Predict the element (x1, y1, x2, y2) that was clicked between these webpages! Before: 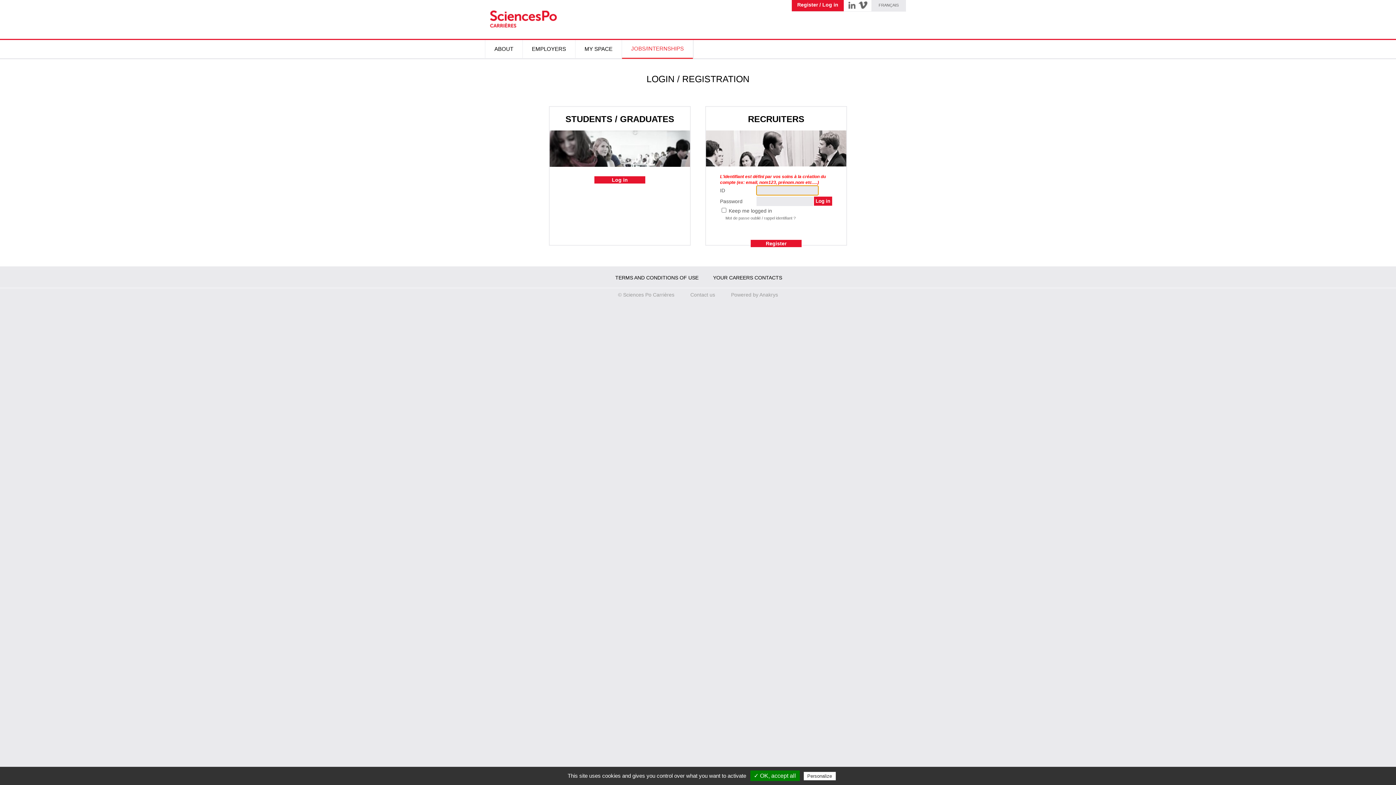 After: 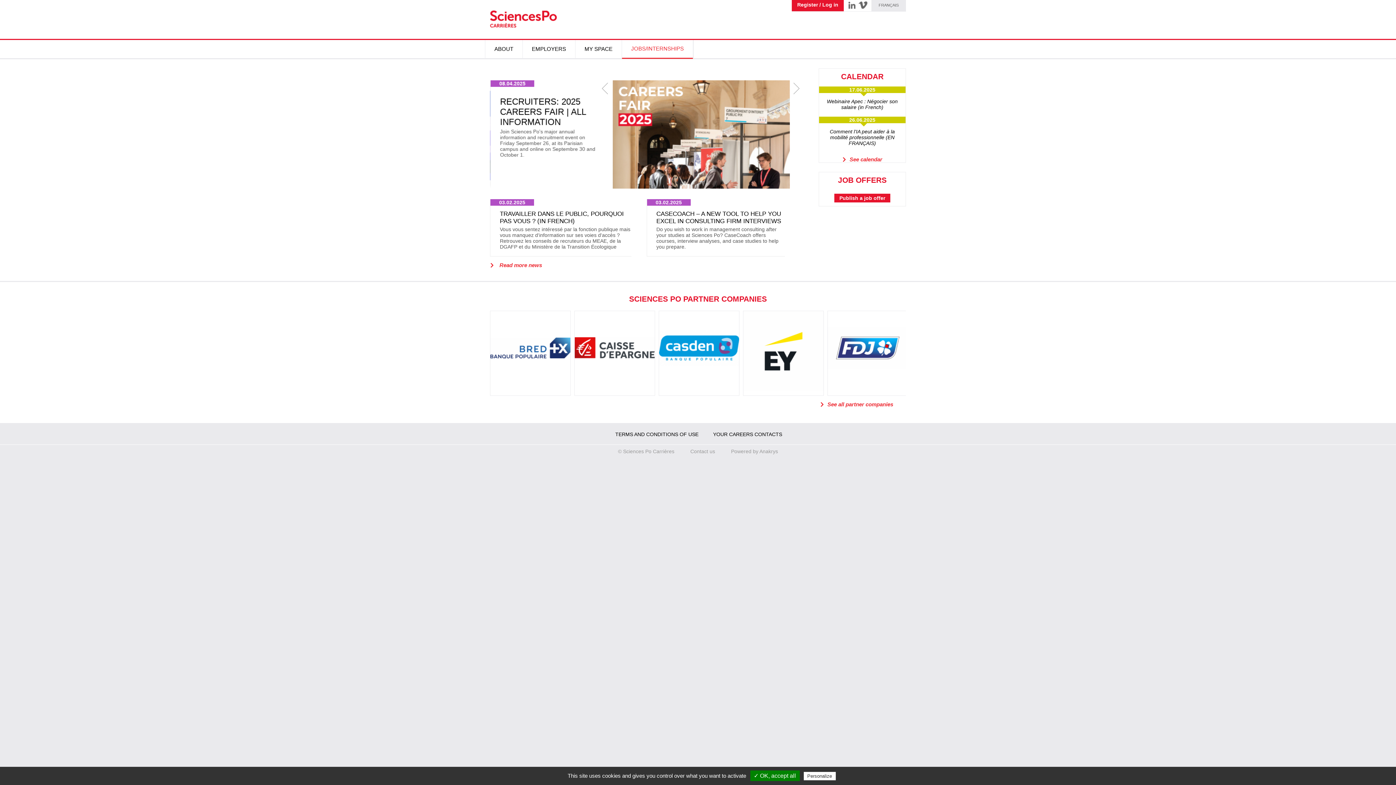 Action: bbox: (610, 292, 681, 297) label: © Sciences Po Carrières